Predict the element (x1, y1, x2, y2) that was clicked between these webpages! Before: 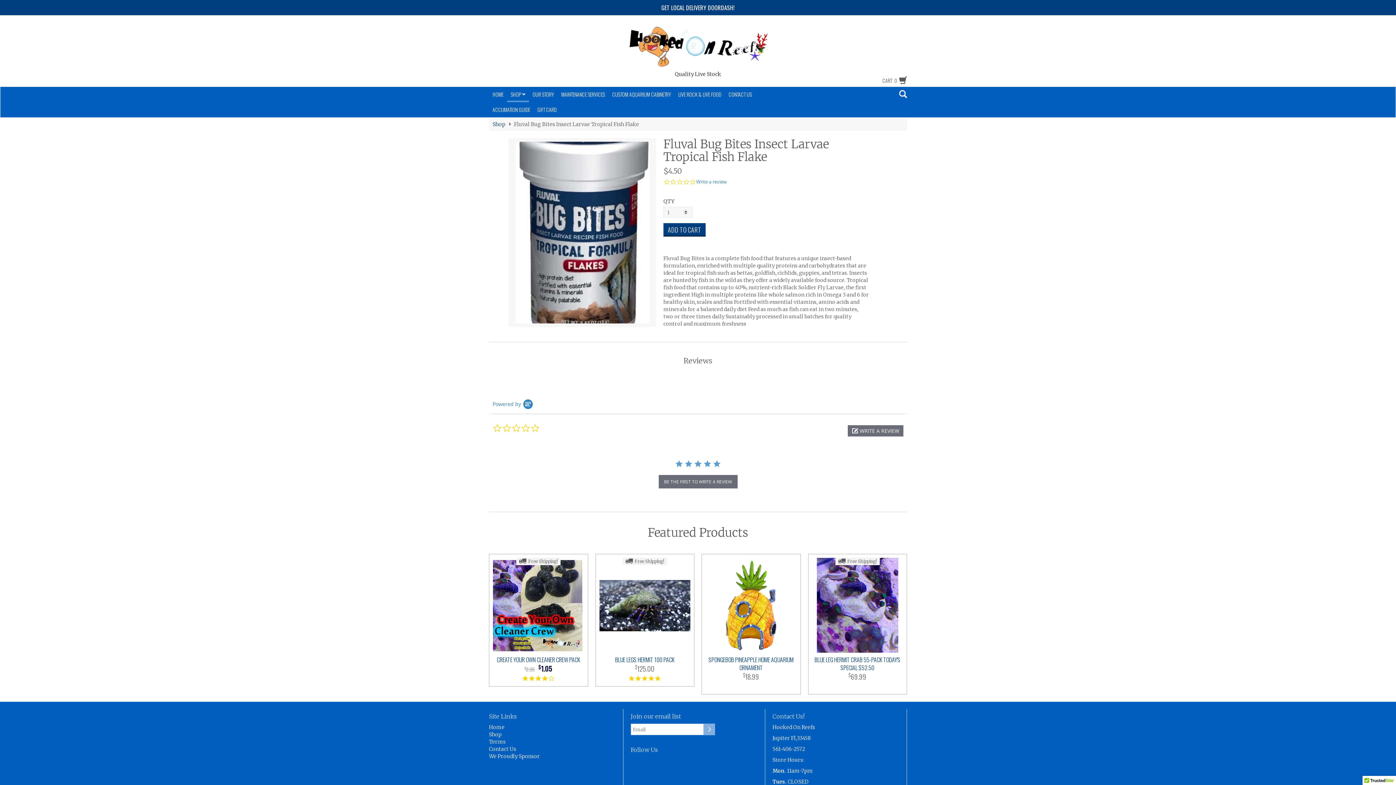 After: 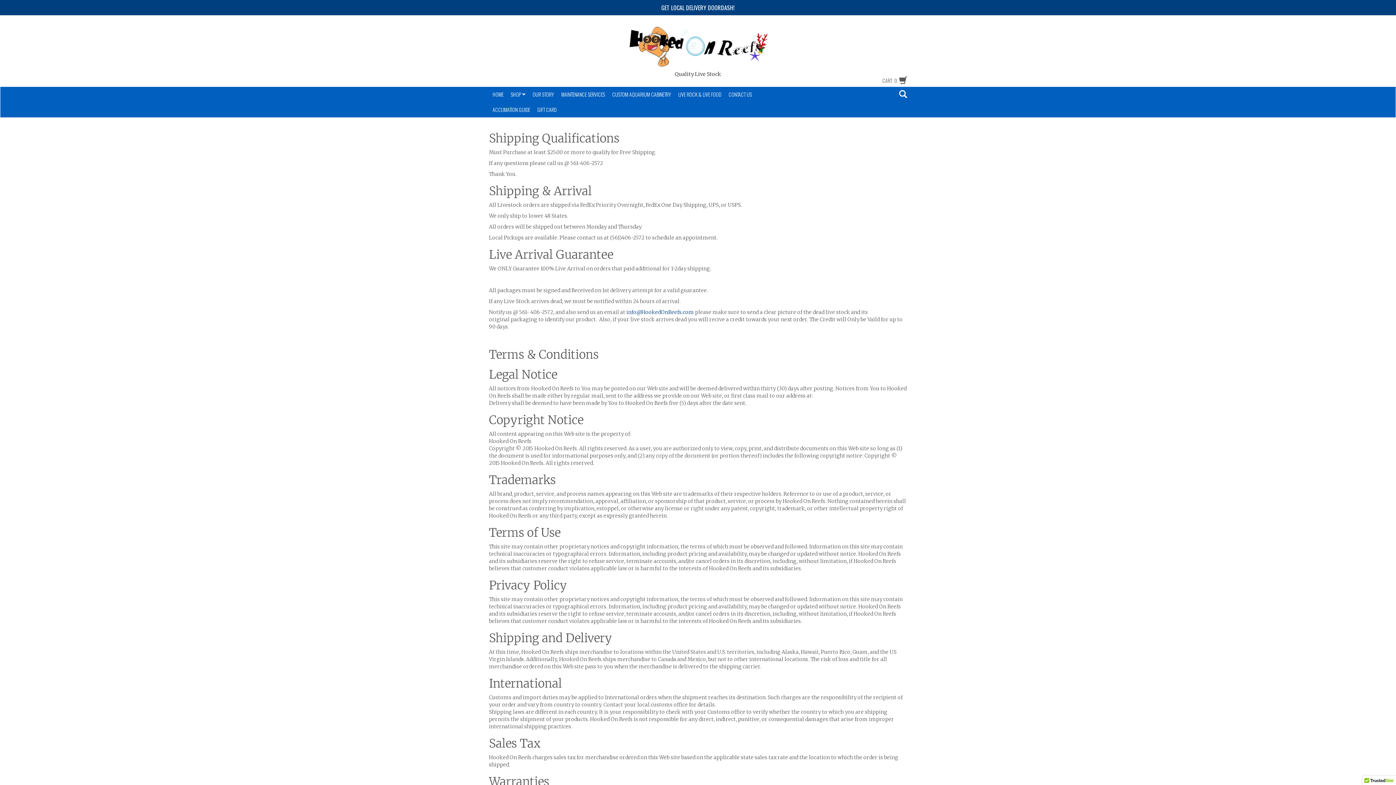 Action: bbox: (489, 738, 505, 745) label: Terms